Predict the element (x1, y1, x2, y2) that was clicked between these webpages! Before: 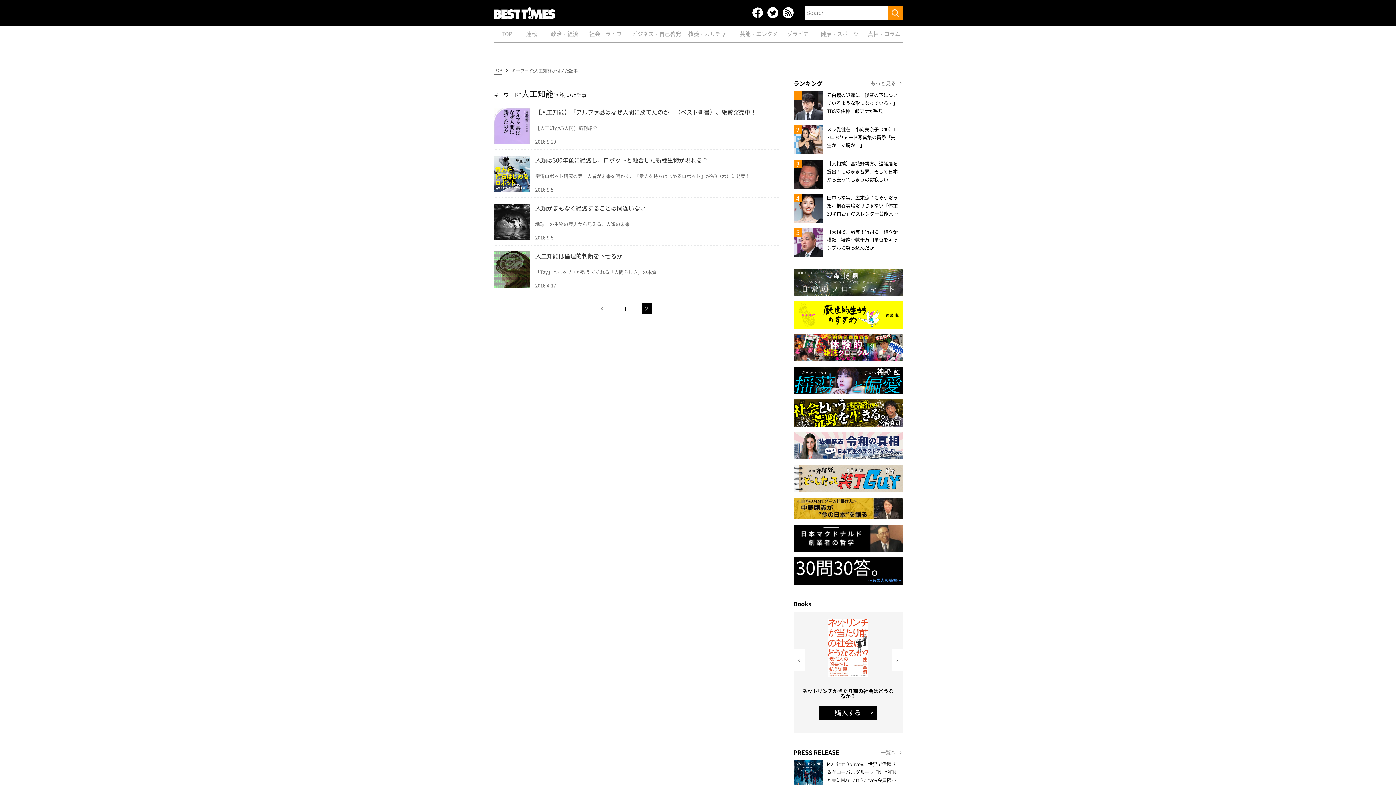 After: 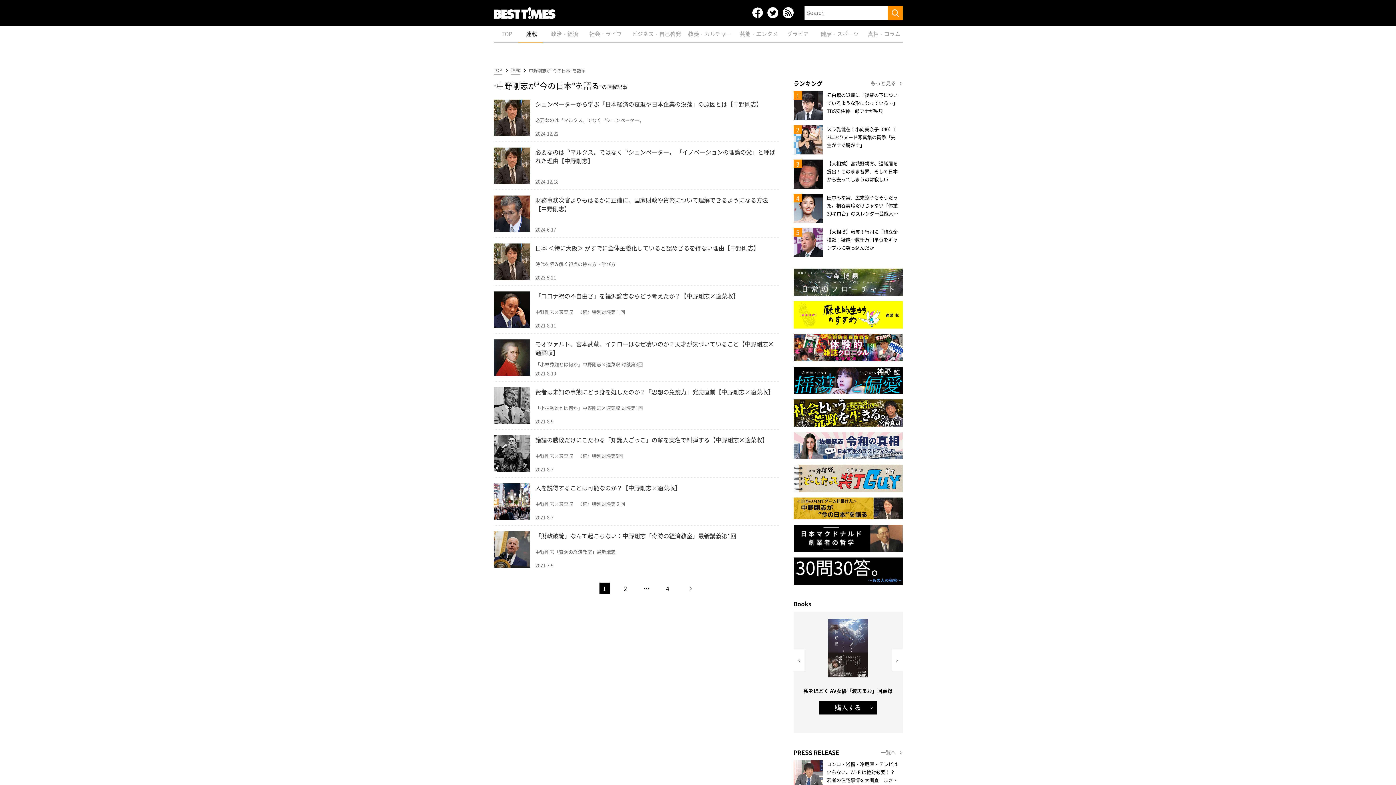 Action: bbox: (793, 511, 902, 521)